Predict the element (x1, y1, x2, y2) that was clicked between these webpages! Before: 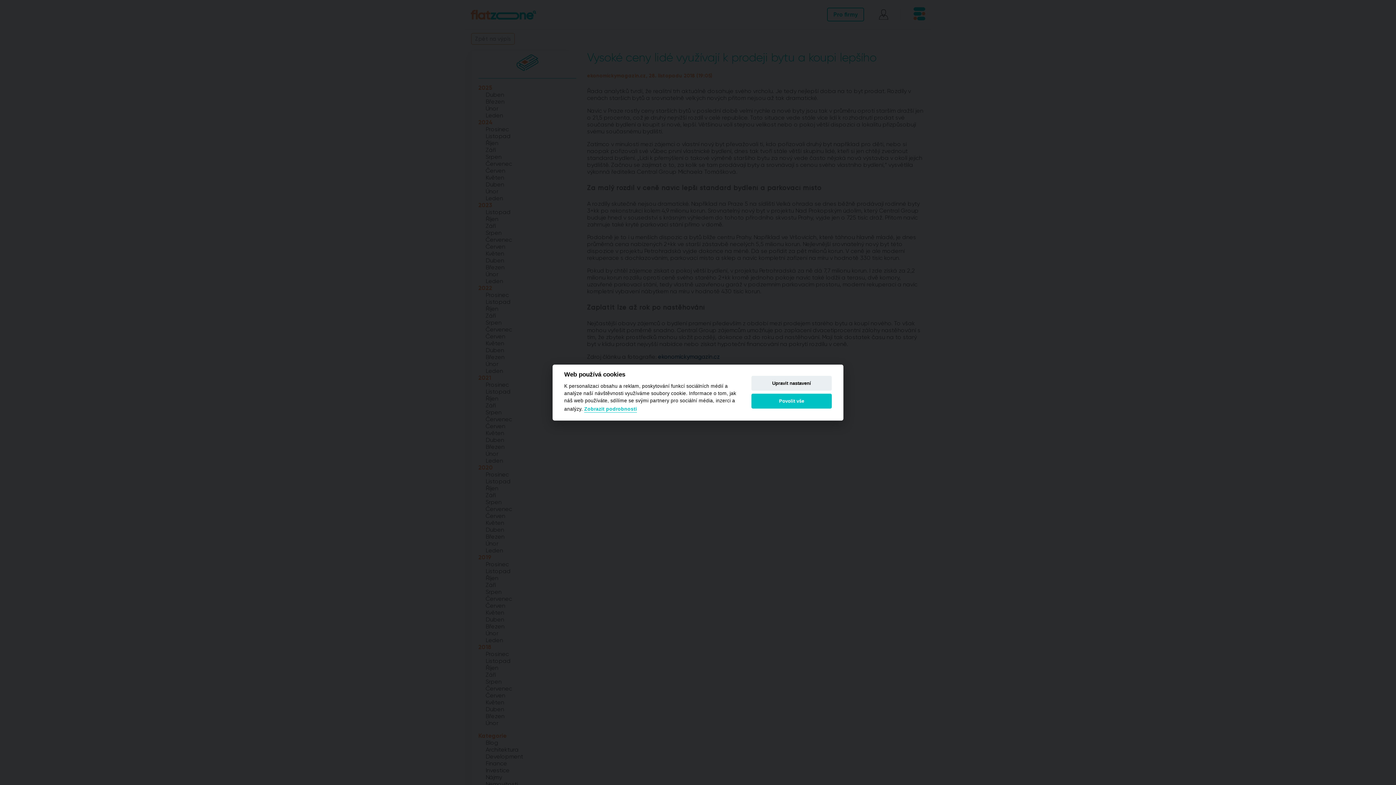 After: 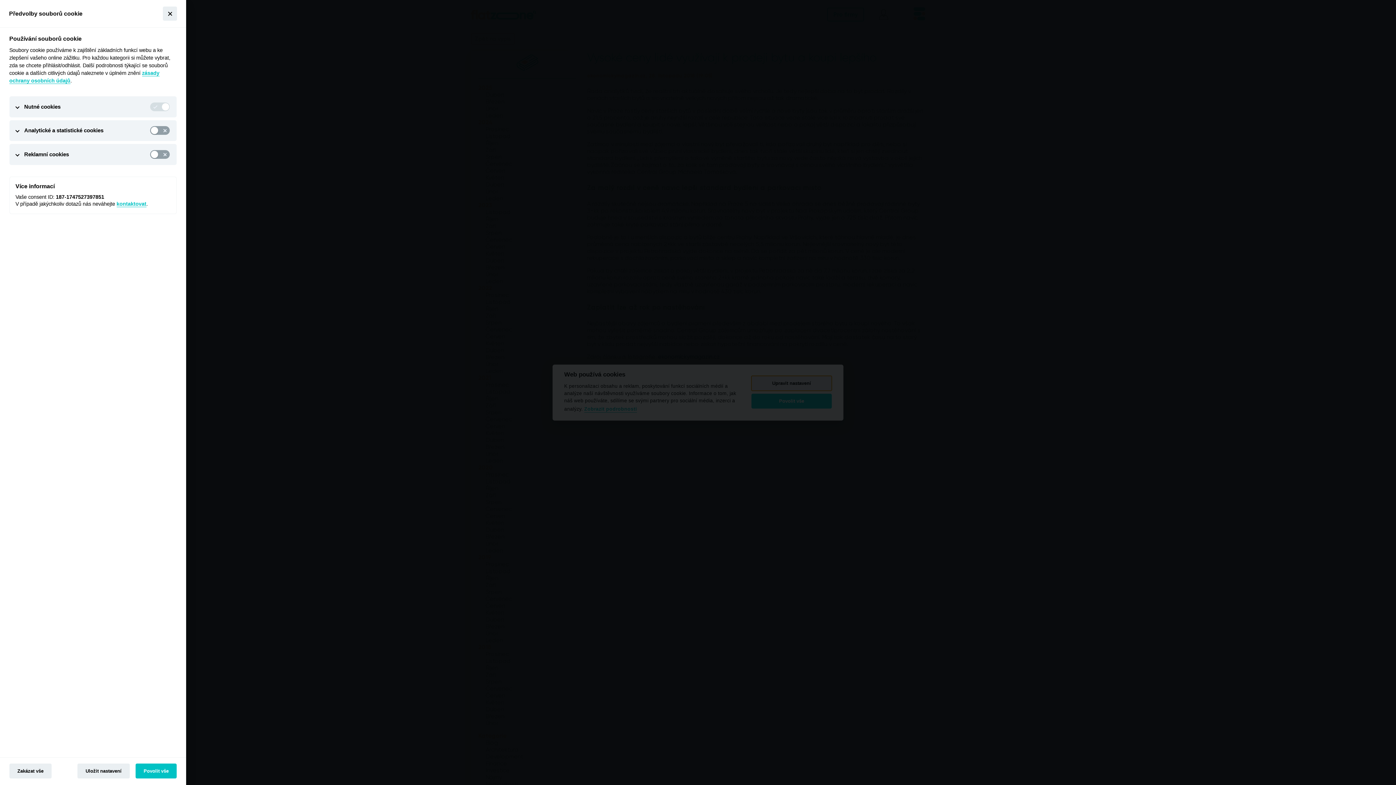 Action: bbox: (751, 376, 832, 390) label: Upravit nastavení